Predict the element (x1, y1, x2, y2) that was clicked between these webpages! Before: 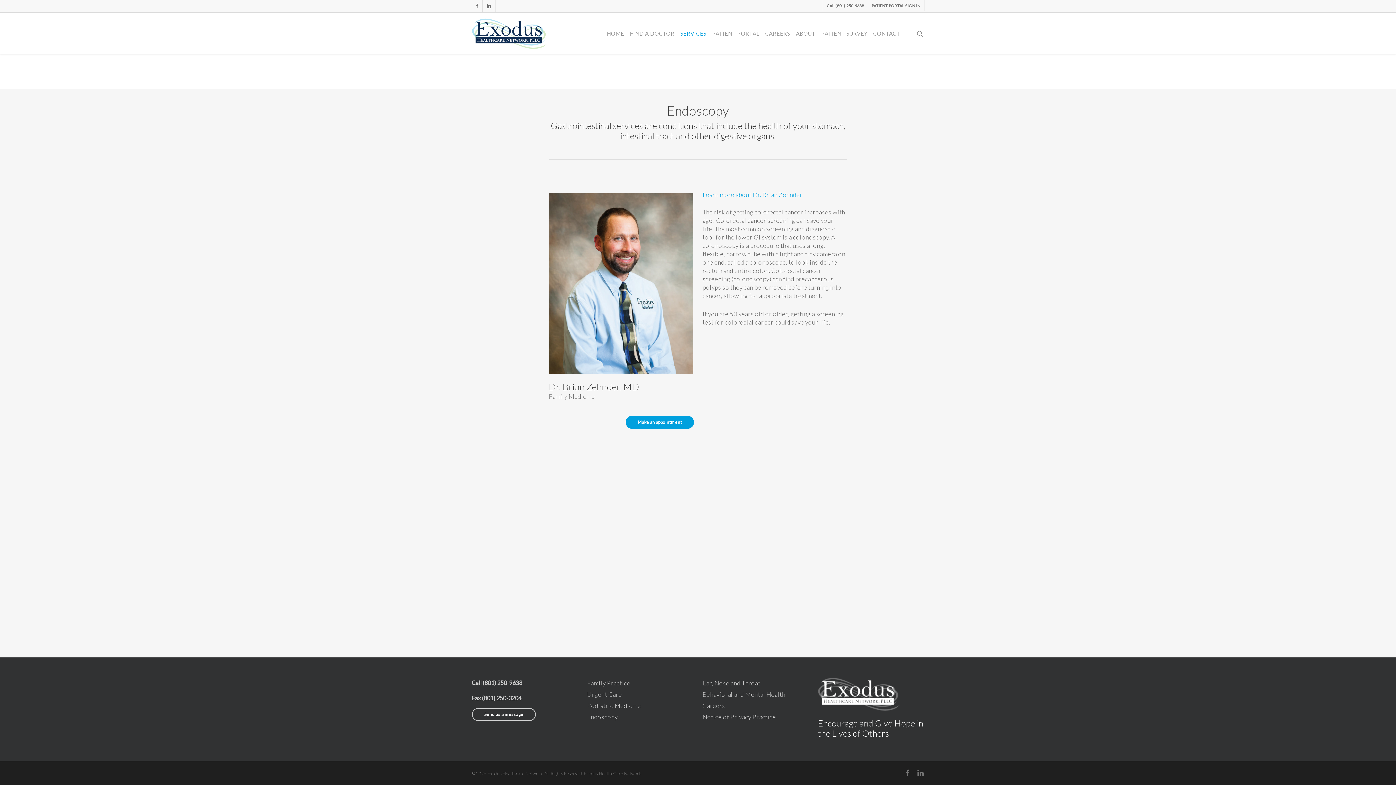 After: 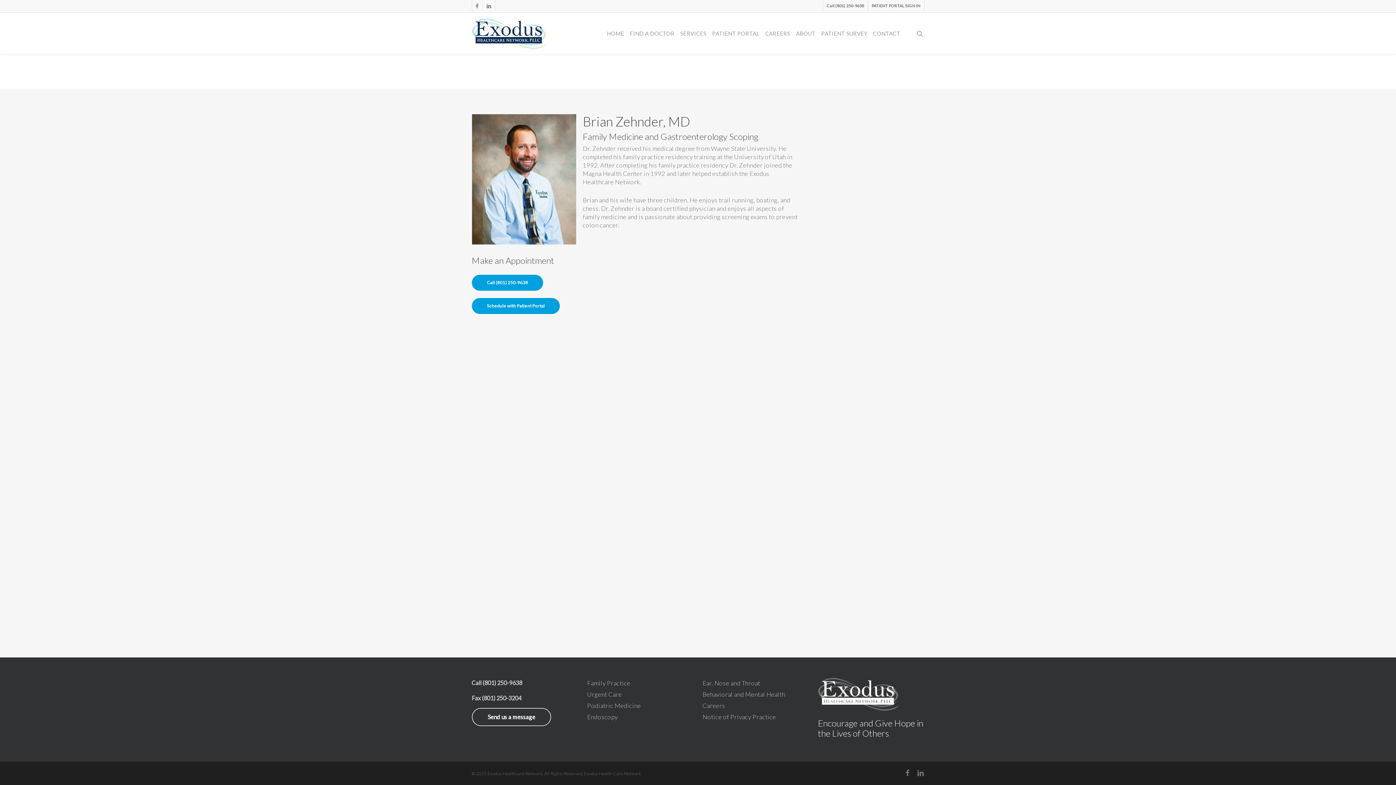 Action: bbox: (548, 373, 693, 380)